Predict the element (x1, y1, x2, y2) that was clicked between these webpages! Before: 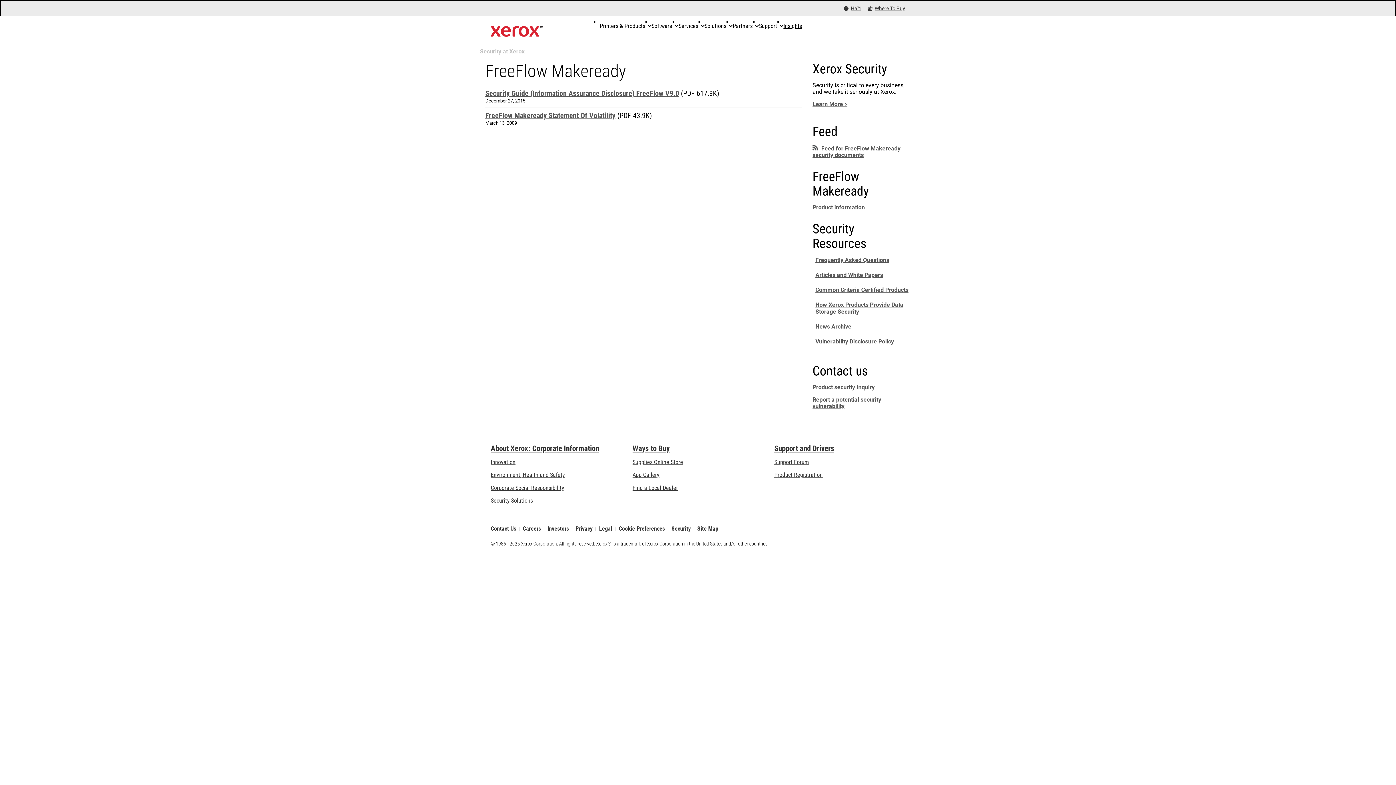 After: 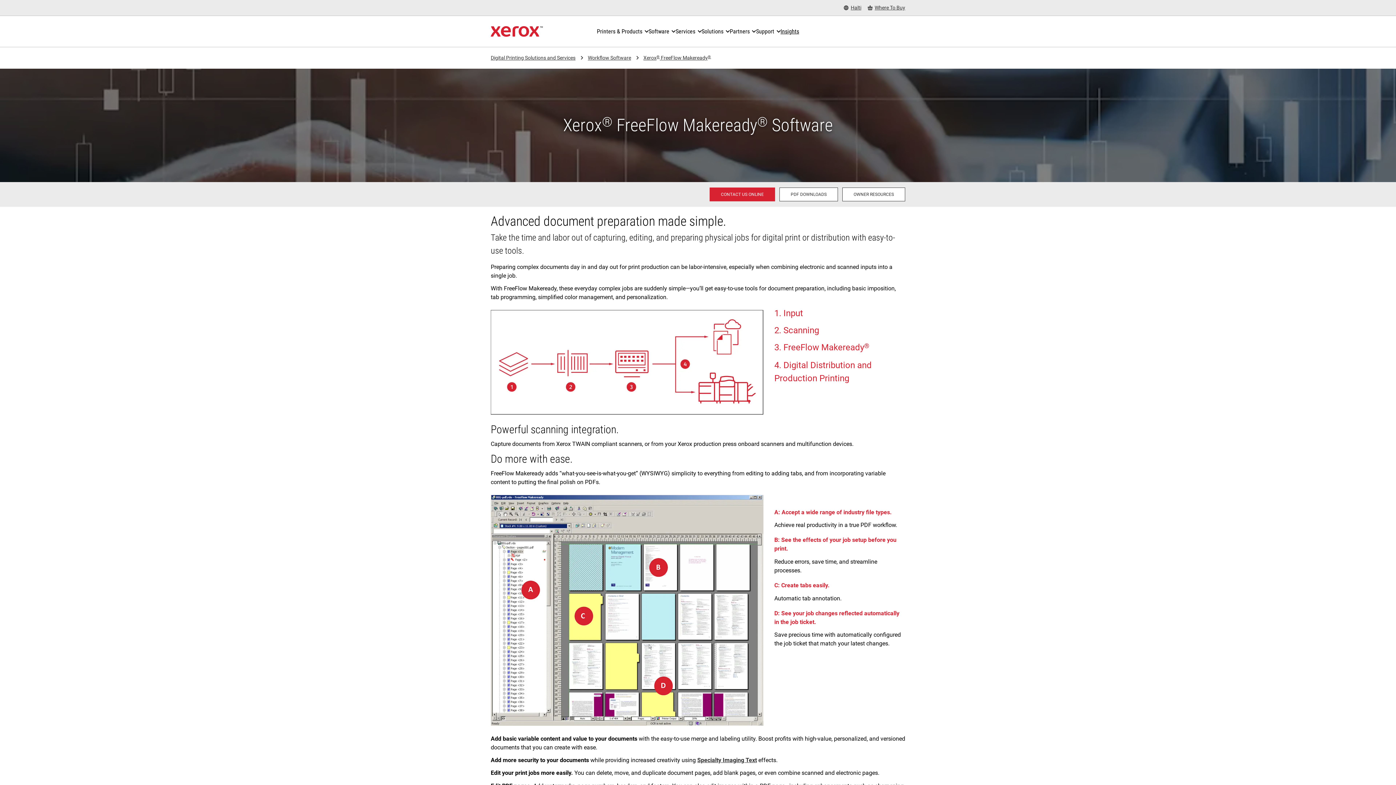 Action: label: Product information bbox: (812, 204, 865, 210)